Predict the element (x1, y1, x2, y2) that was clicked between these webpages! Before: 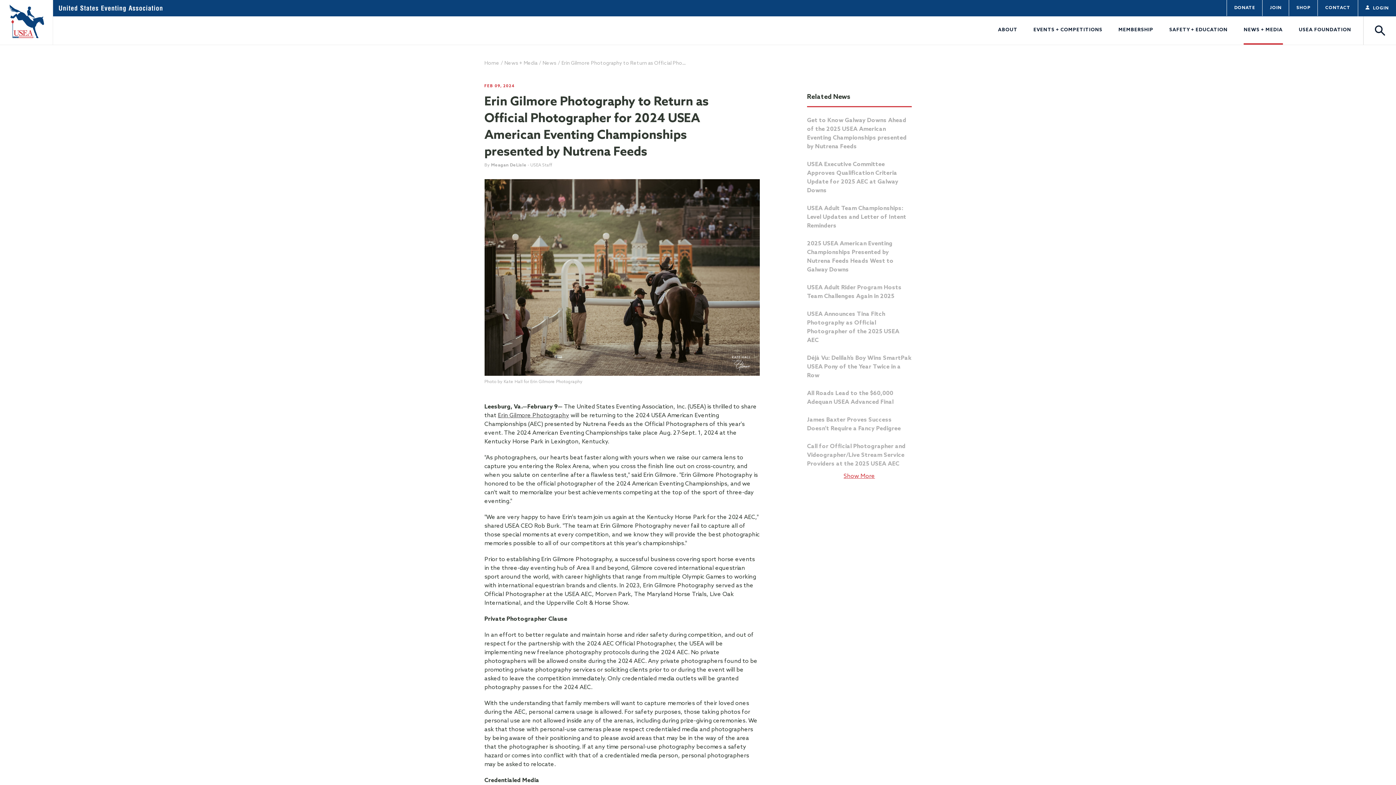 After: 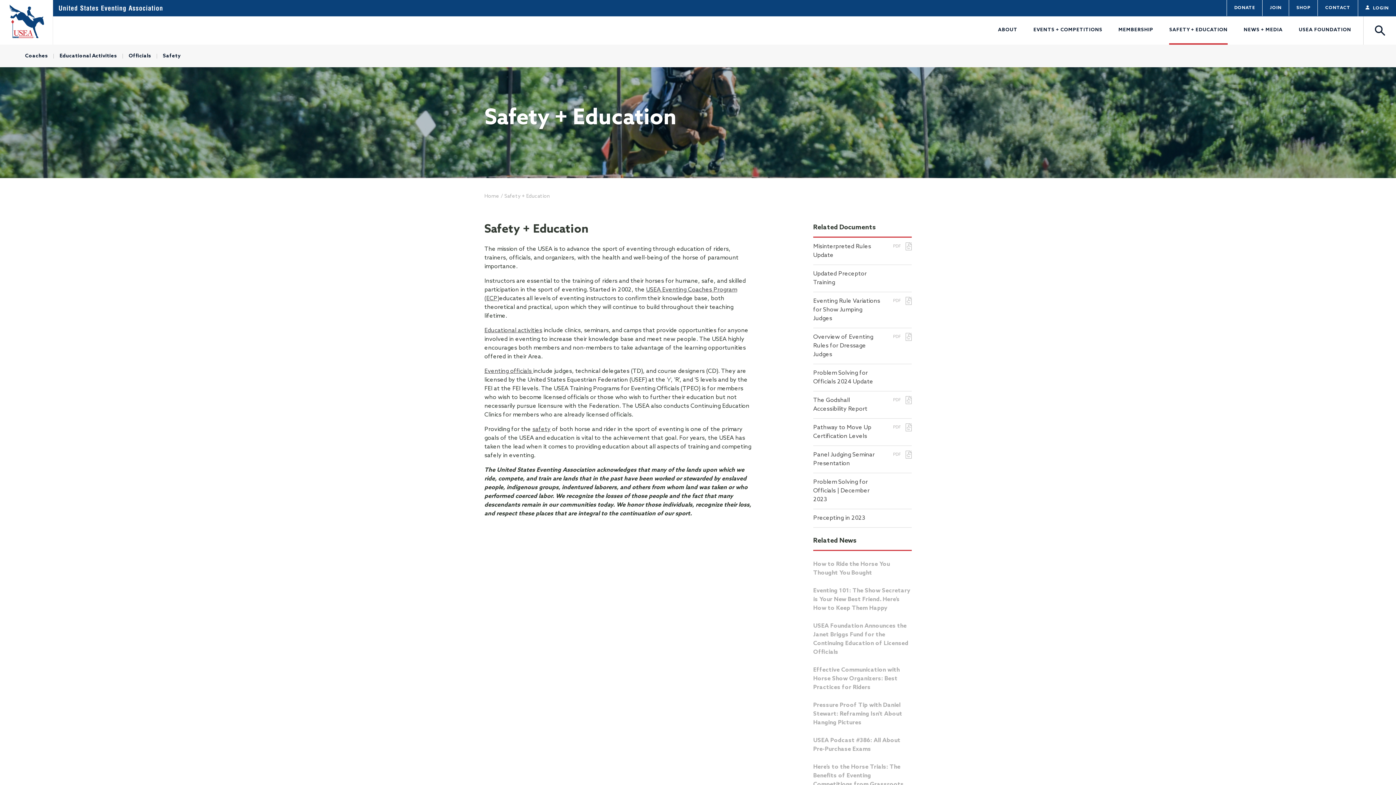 Action: label: SAFETY + EDUCATION bbox: (1169, 16, 1228, 44)